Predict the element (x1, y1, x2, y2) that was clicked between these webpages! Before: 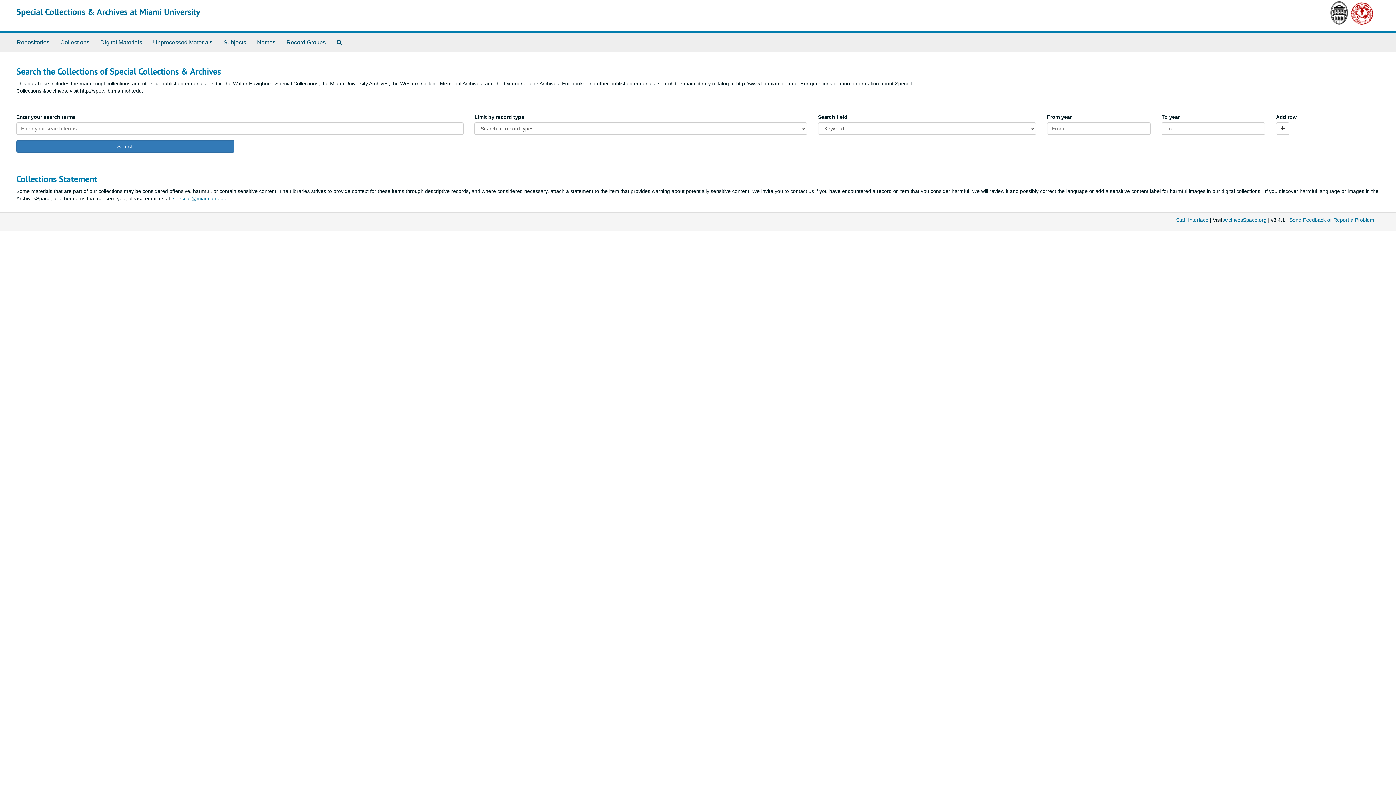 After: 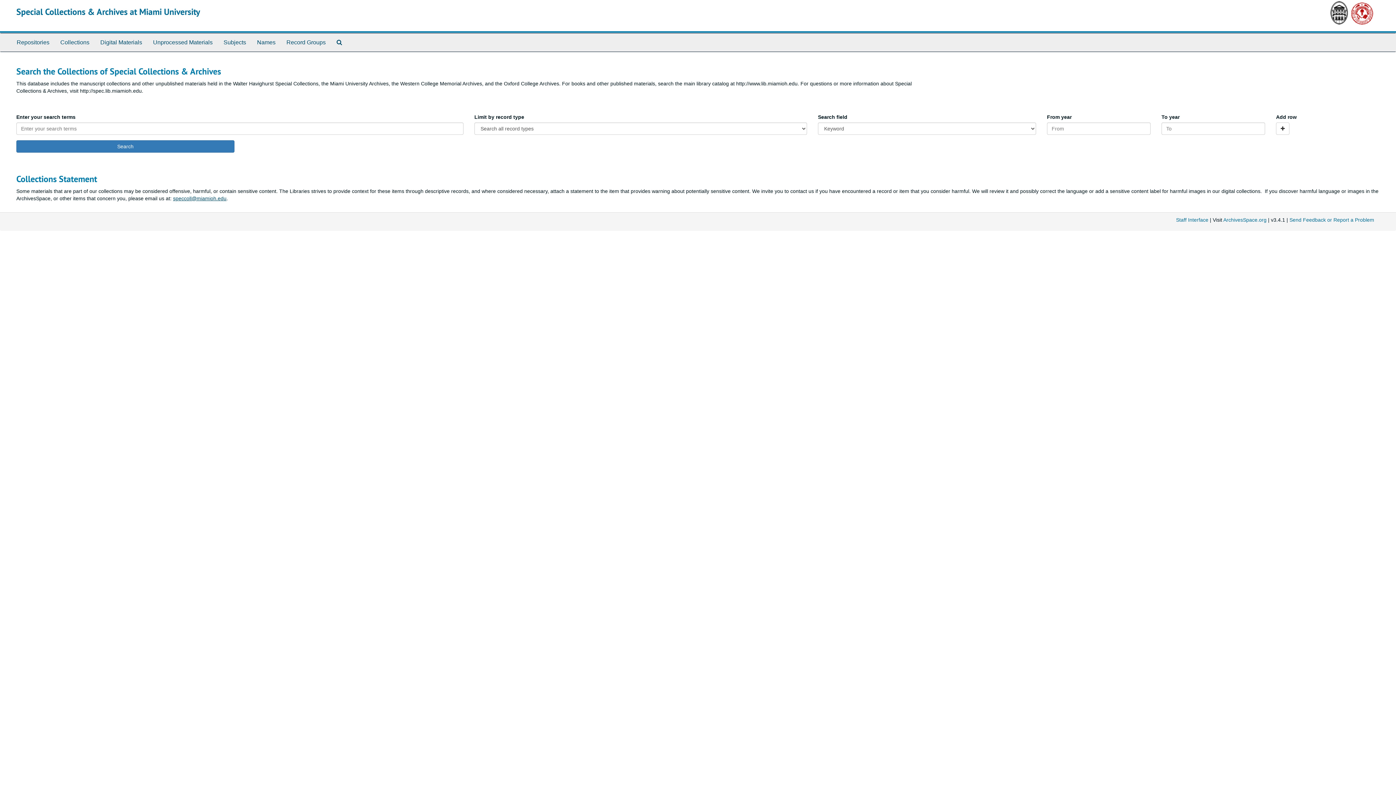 Action: label: speccoll@miamioh.edu bbox: (173, 195, 226, 201)